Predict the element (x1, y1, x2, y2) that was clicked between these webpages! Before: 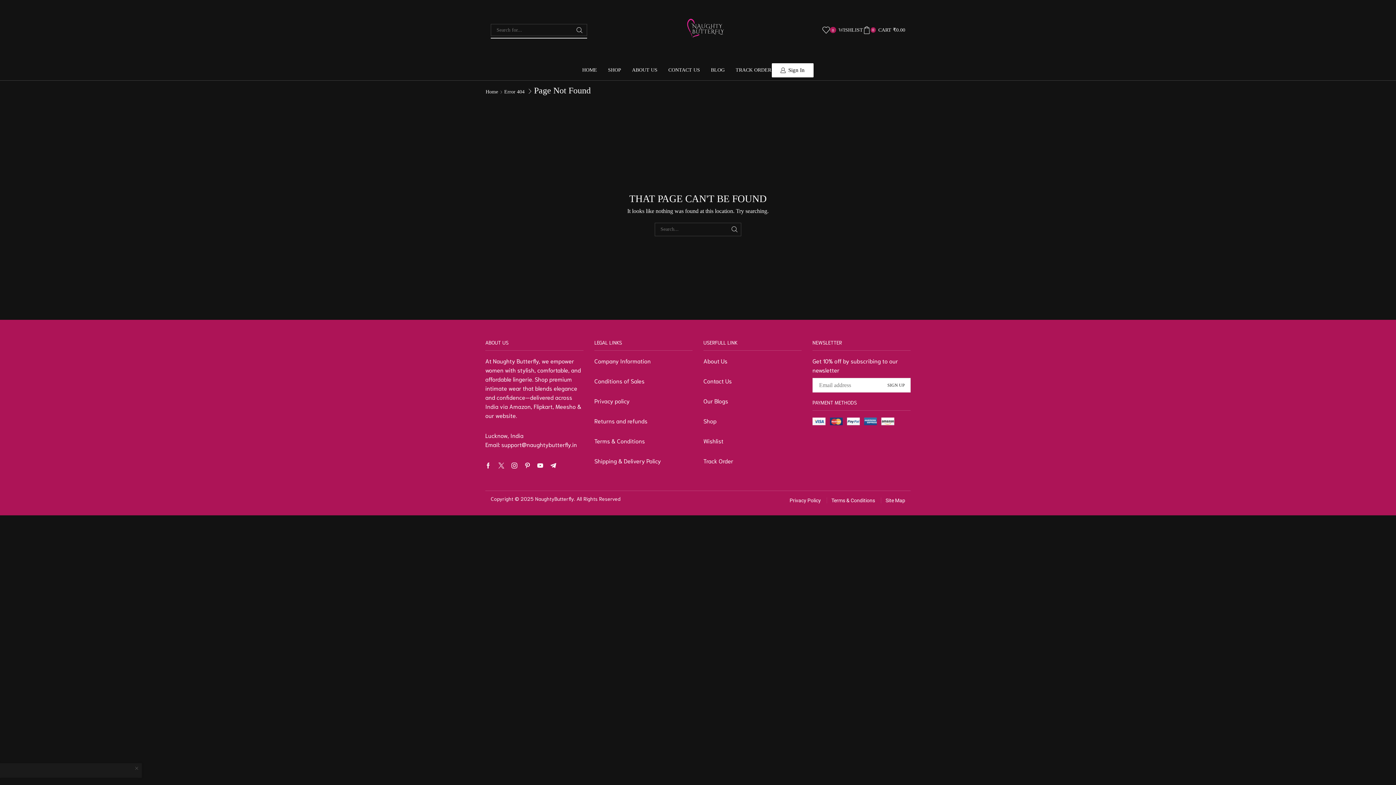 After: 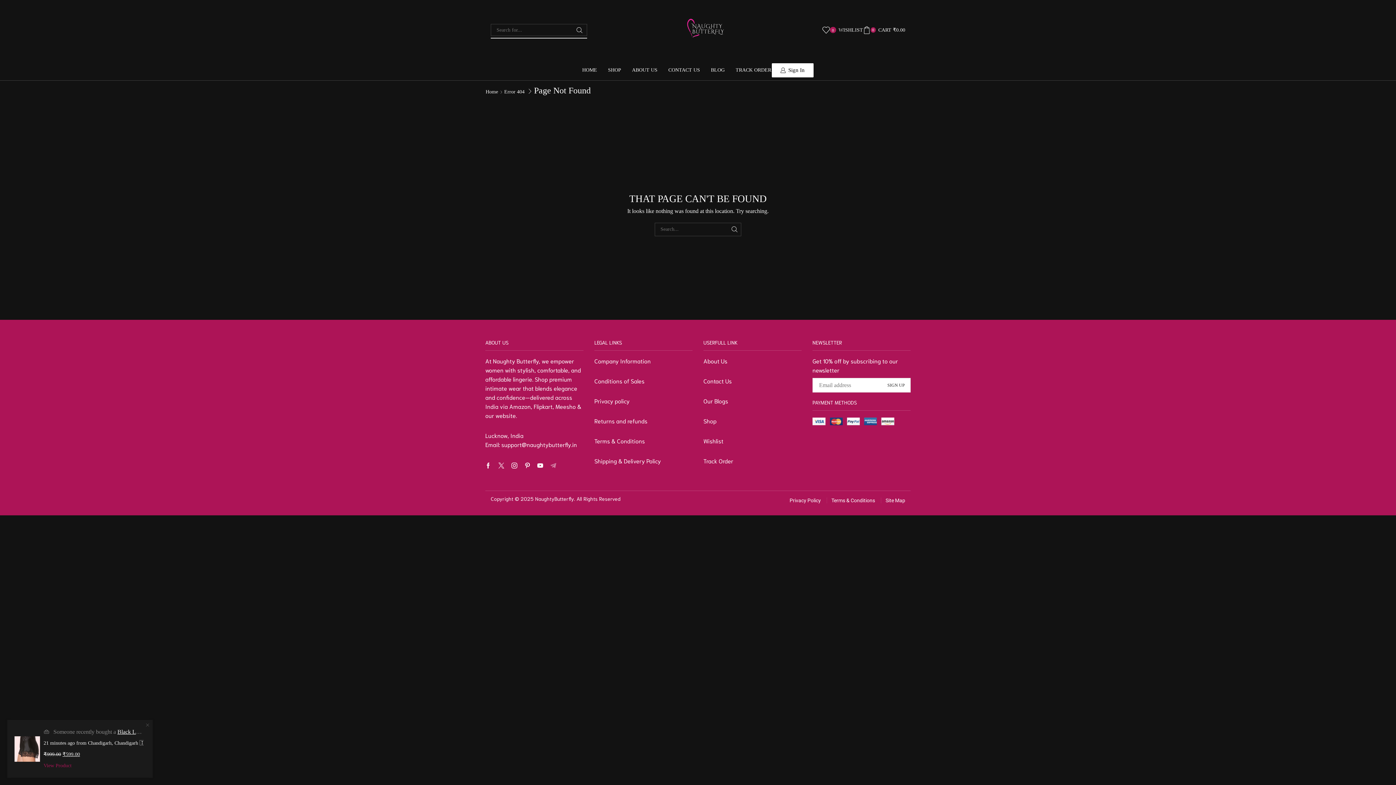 Action: bbox: (550, 463, 556, 468) label: Telegram